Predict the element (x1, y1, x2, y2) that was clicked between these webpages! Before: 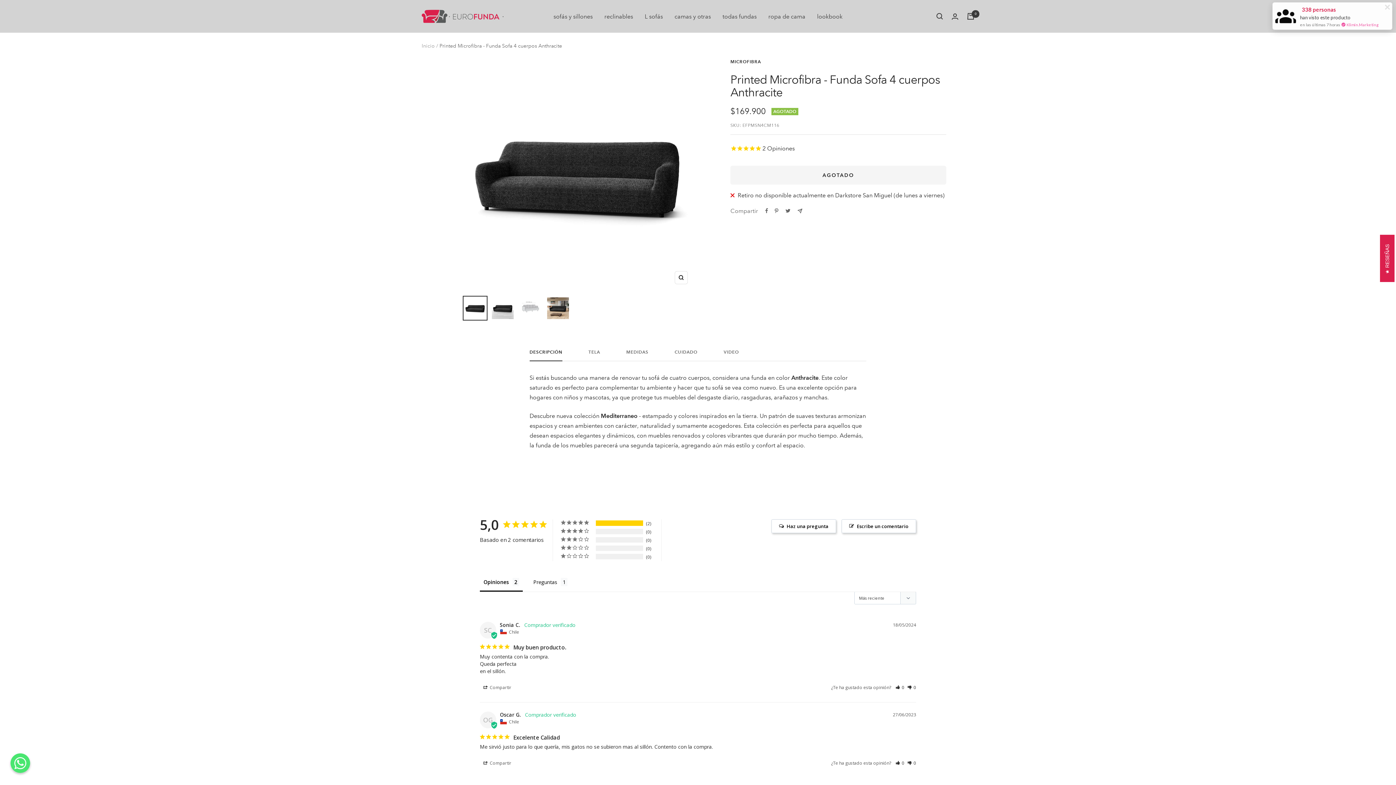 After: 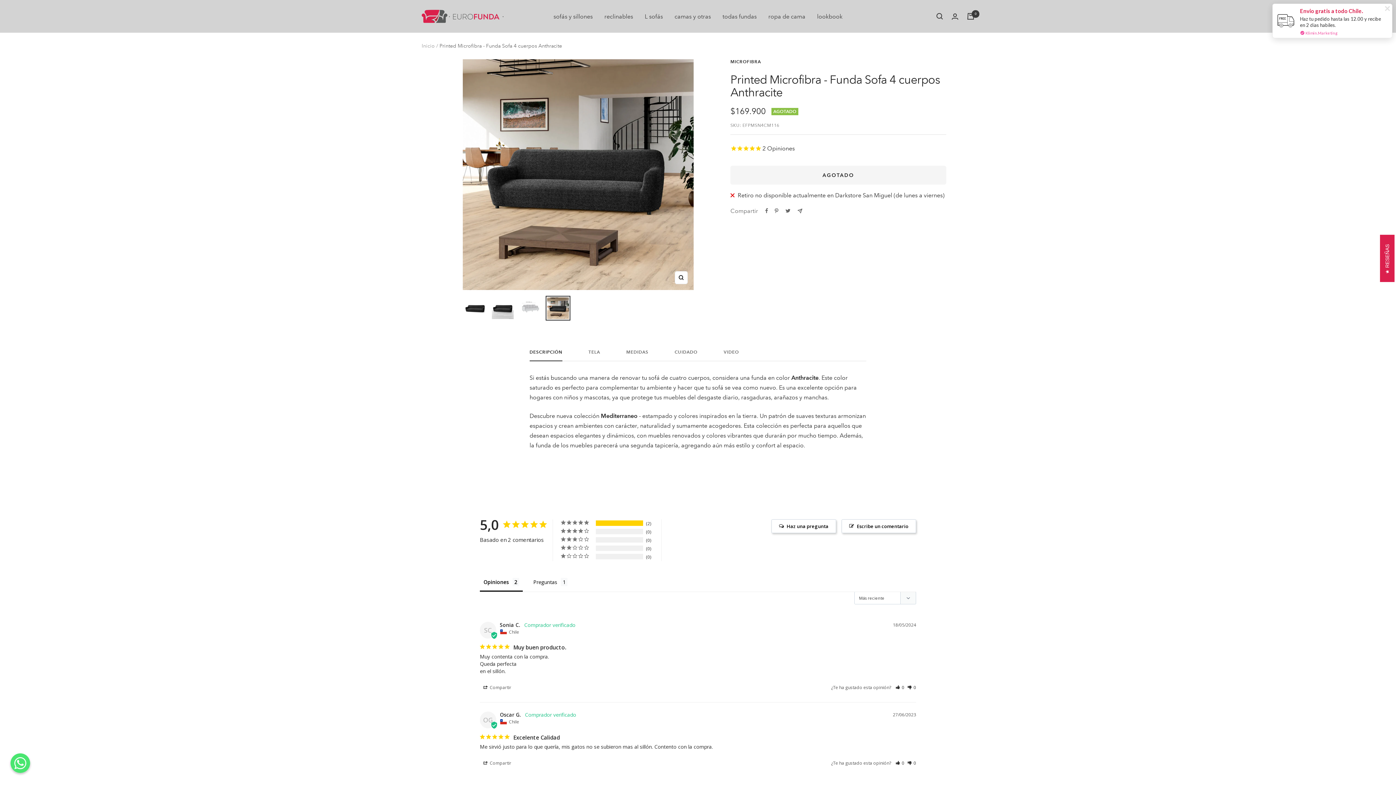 Action: bbox: (545, 295, 570, 320)